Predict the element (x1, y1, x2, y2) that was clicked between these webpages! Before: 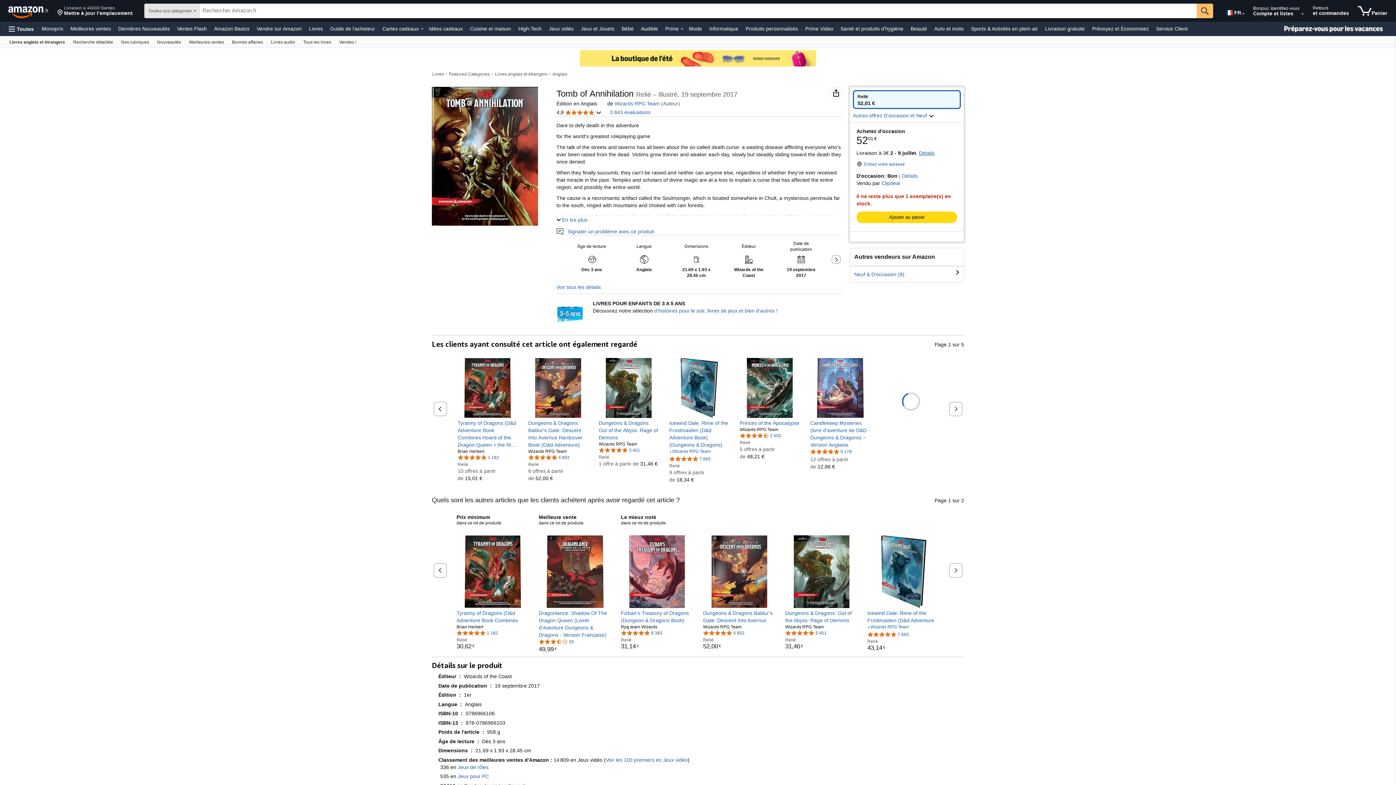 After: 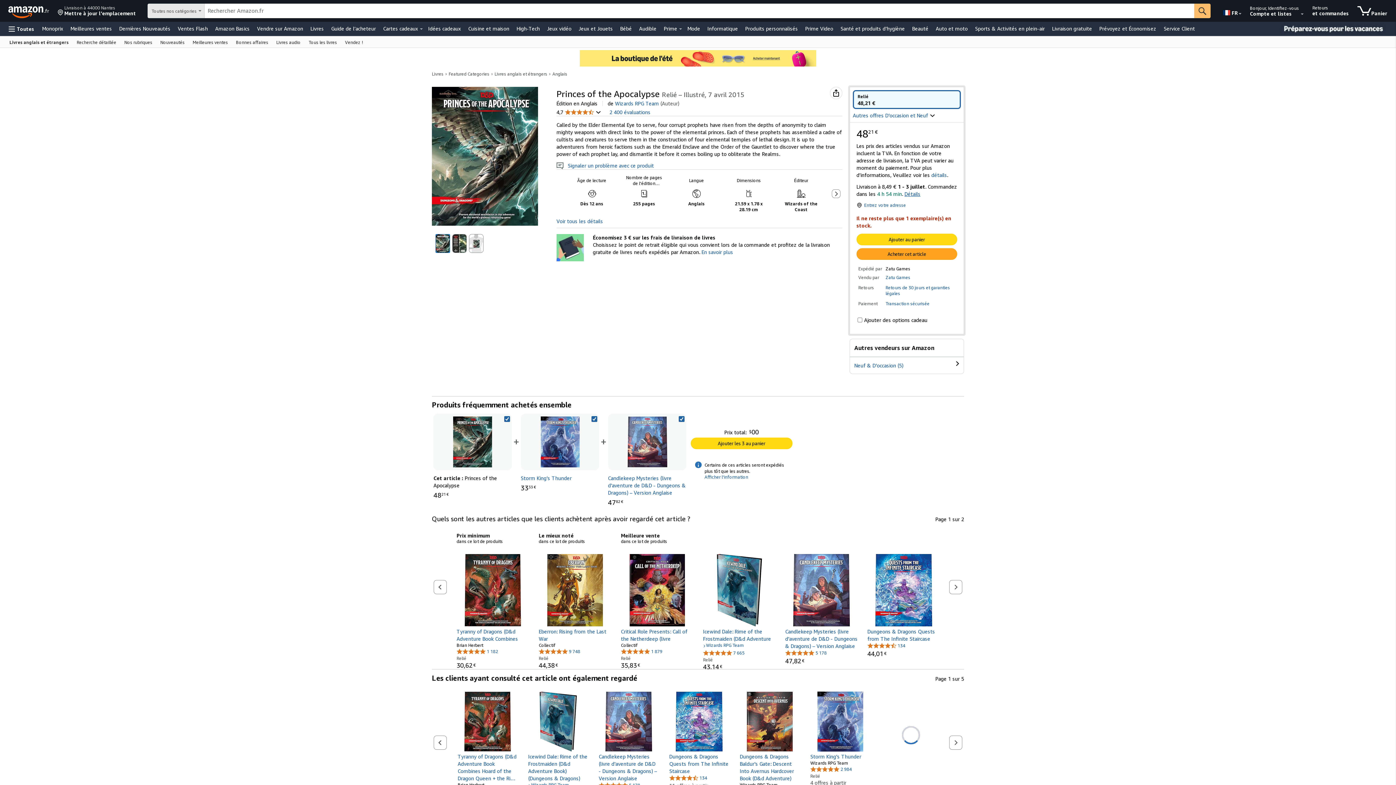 Action: bbox: (740, 419, 800, 426) label: Princes of the Apocalypse